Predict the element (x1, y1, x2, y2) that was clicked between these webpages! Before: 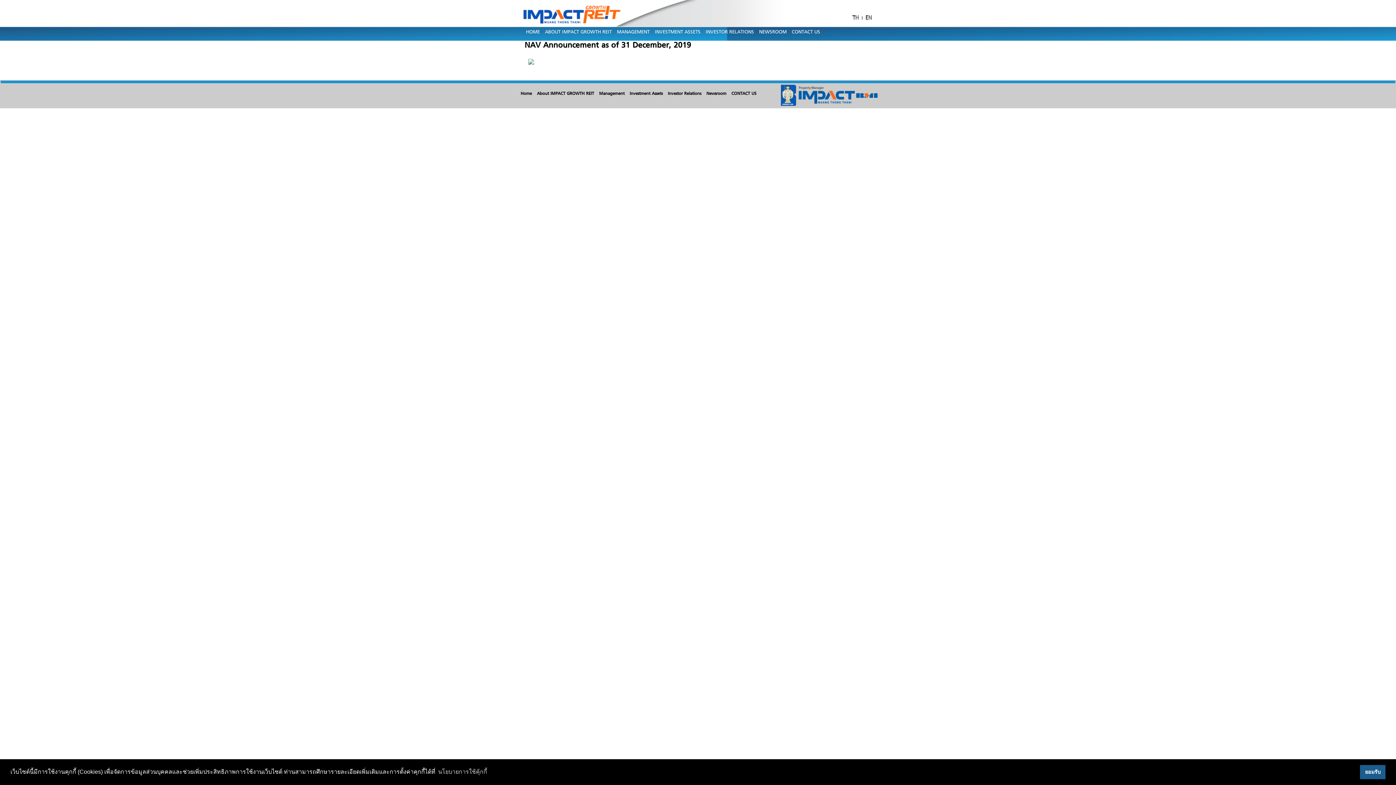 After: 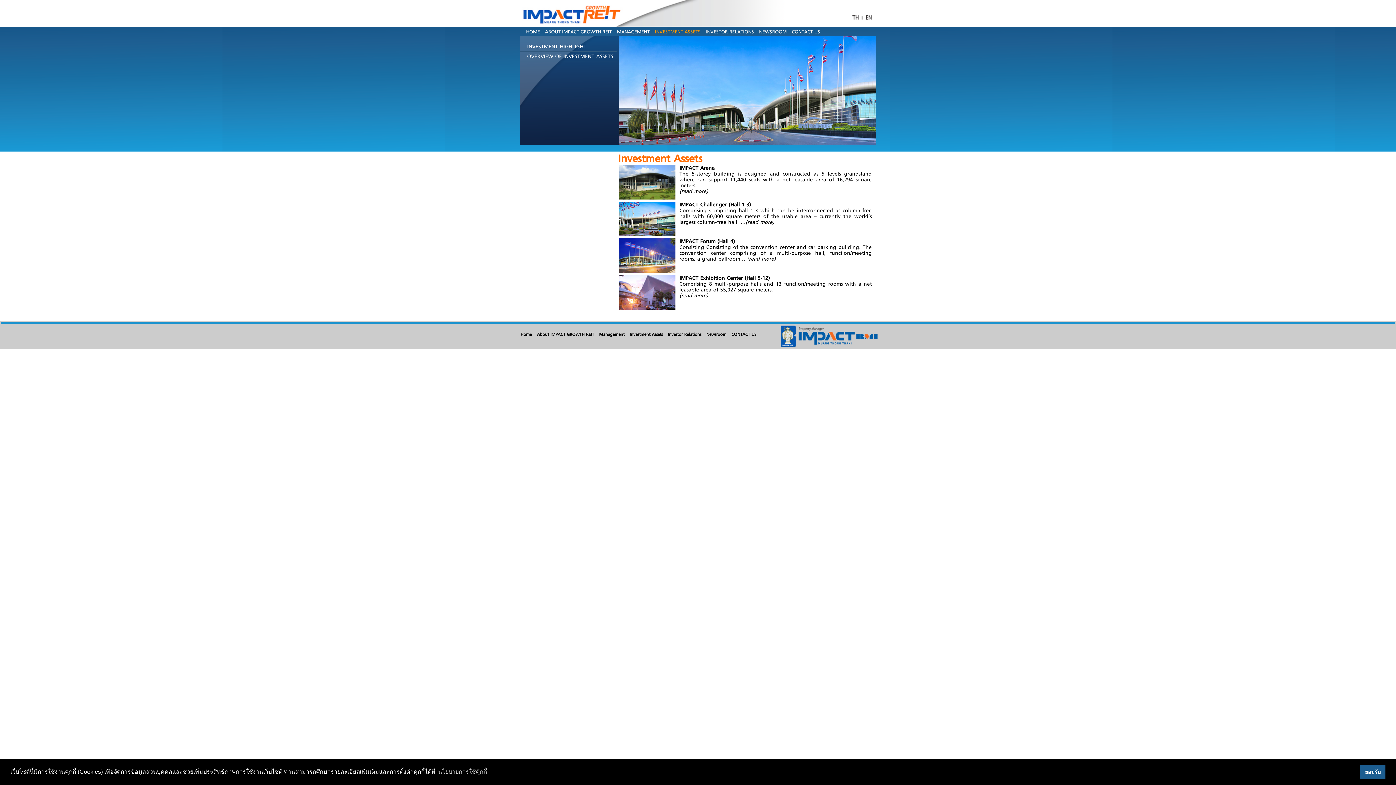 Action: label: Investment Assets bbox: (627, 89, 665, 97)